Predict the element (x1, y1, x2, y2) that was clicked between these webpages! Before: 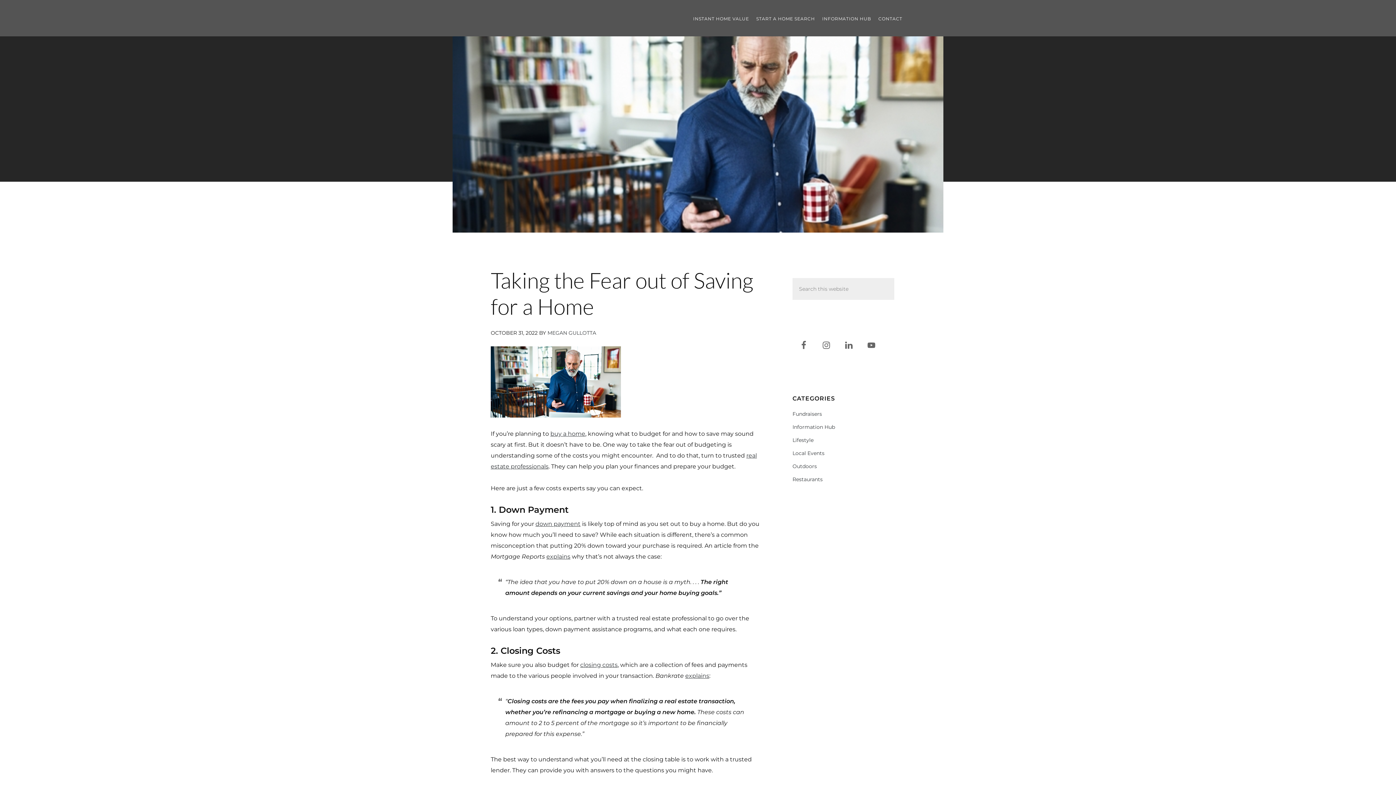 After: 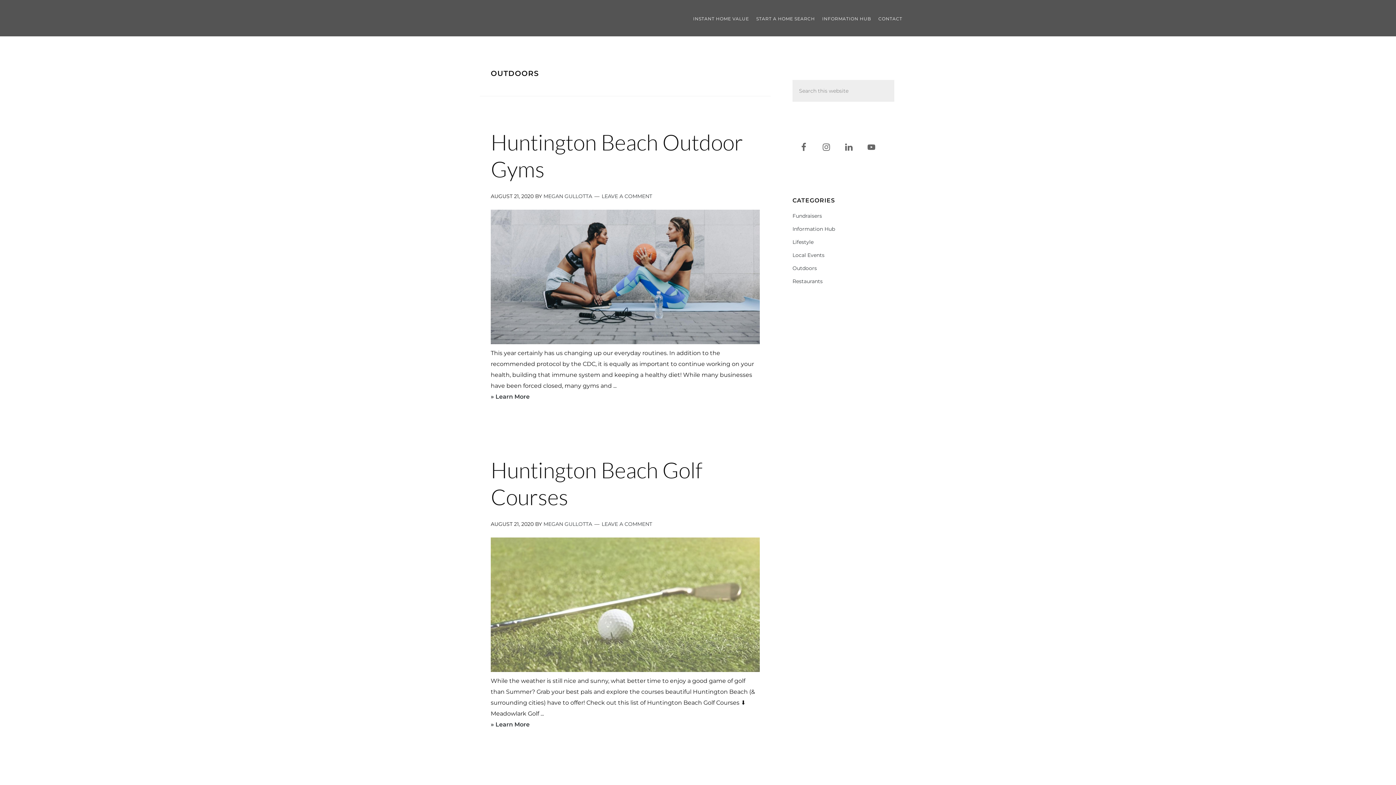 Action: bbox: (792, 463, 817, 469) label: Outdoors